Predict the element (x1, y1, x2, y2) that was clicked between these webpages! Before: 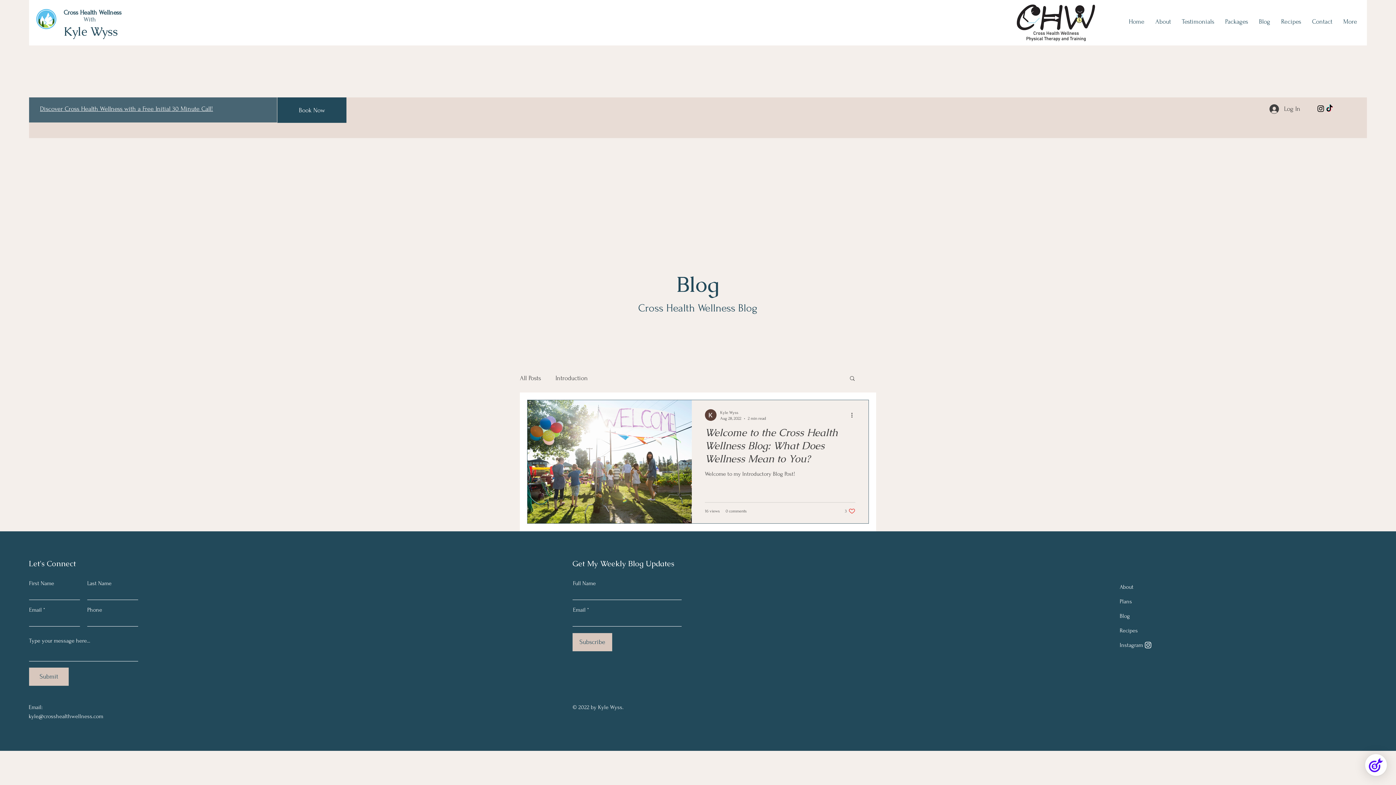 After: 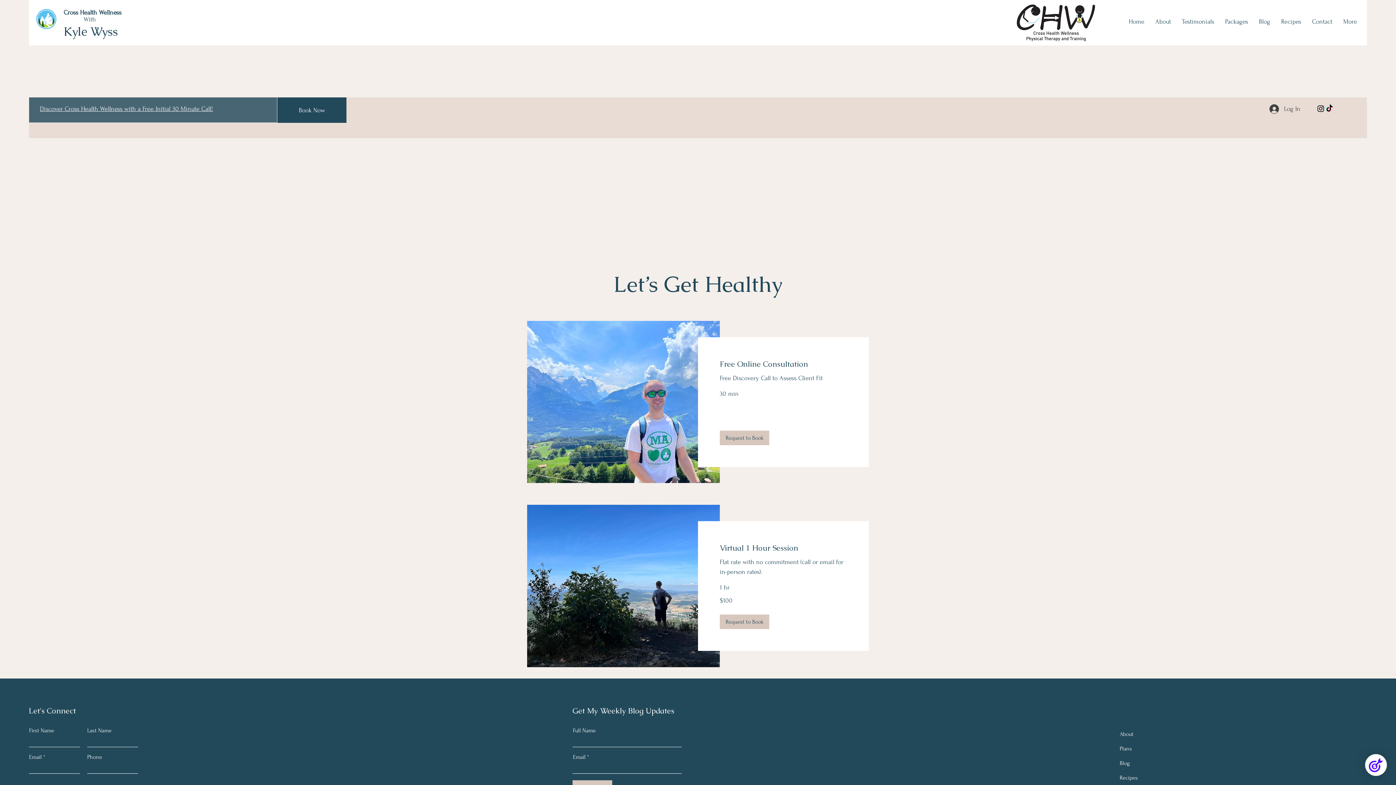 Action: label: Book Now bbox: (277, 97, 346, 122)